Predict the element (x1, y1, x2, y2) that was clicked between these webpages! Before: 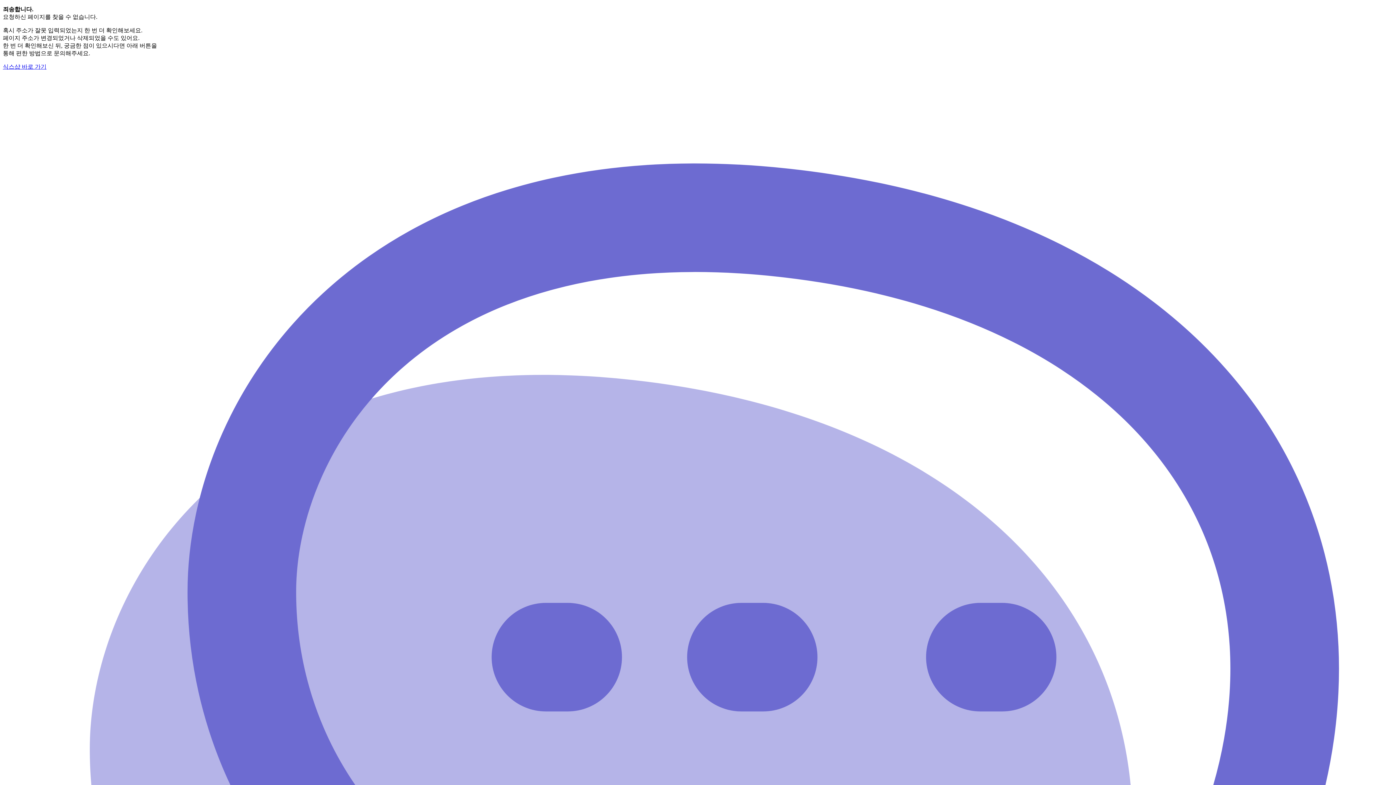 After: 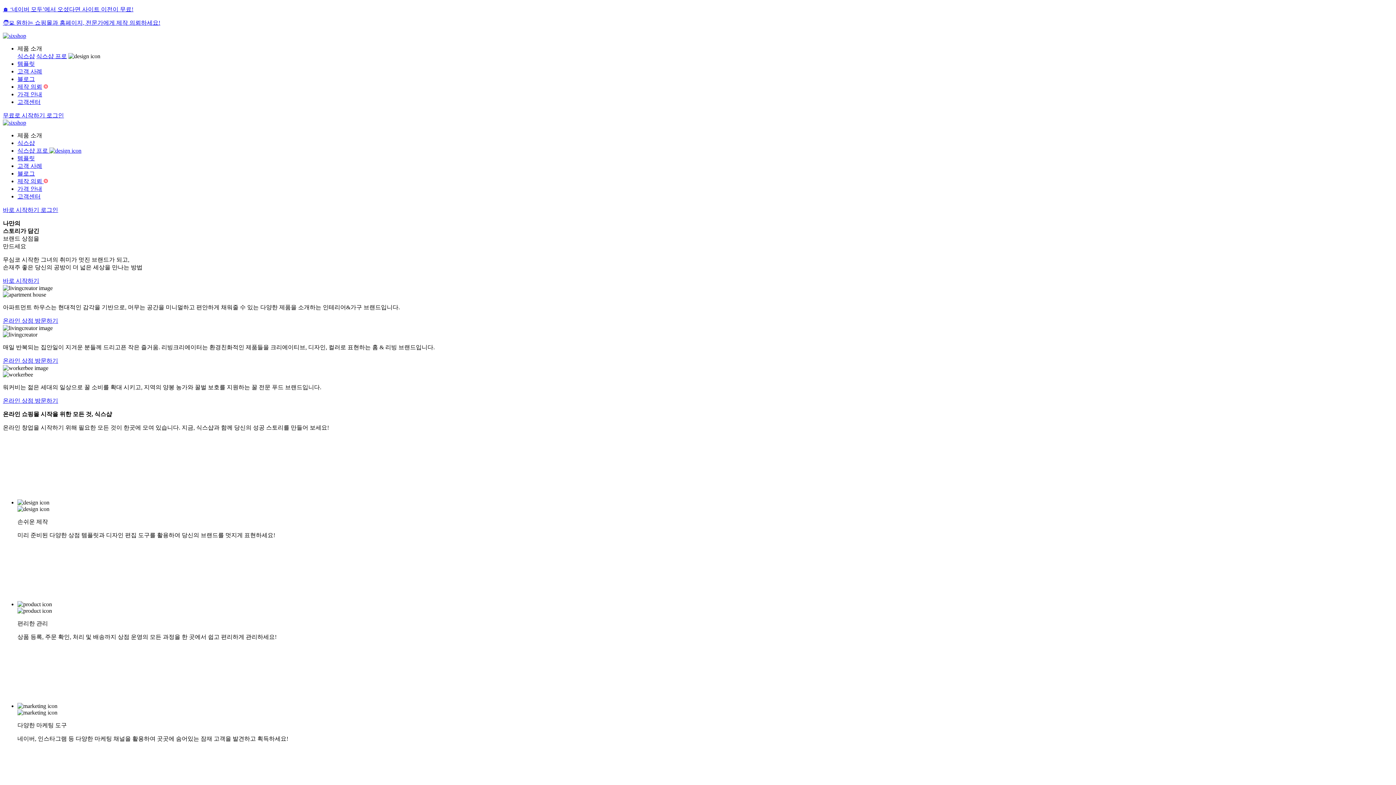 Action: bbox: (2, 63, 46, 69) label: 식스샵 바로 가기